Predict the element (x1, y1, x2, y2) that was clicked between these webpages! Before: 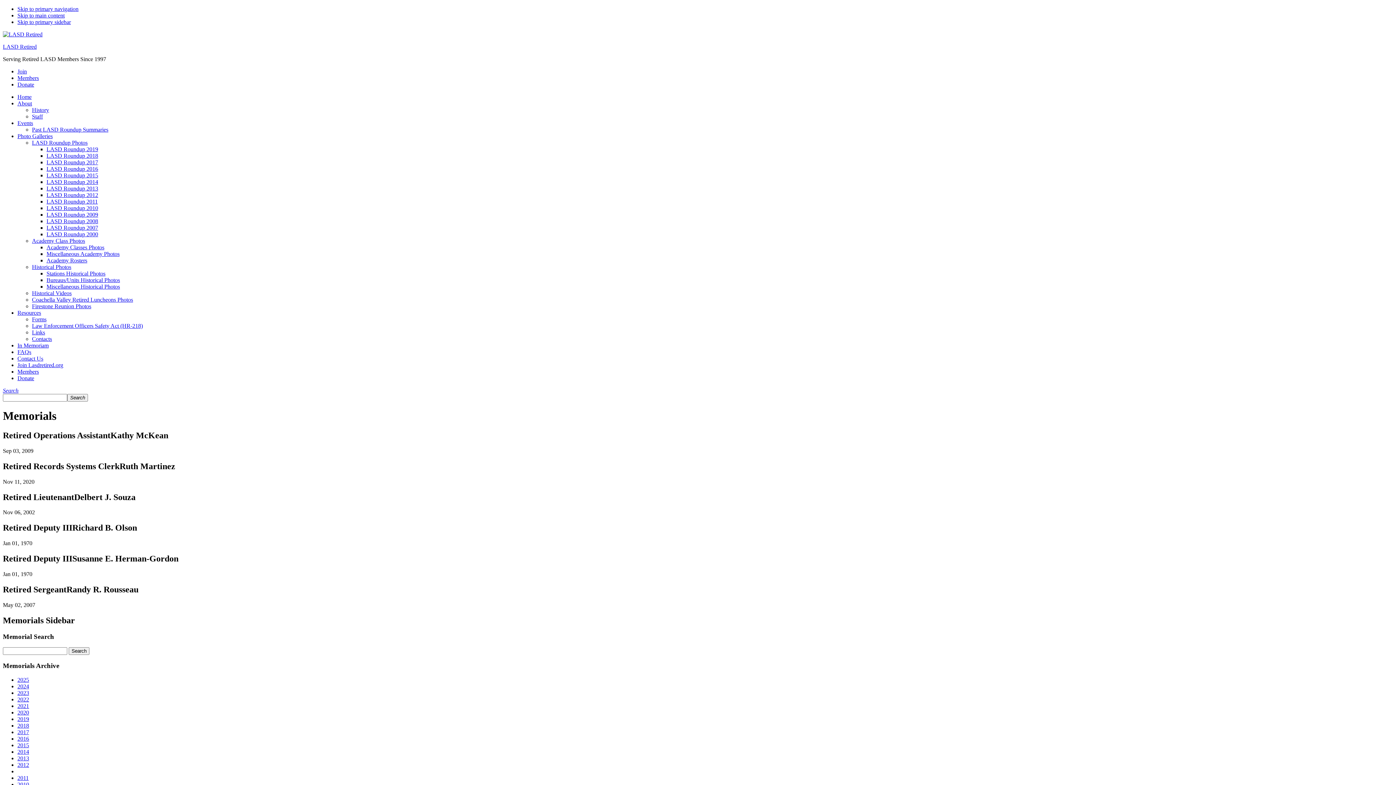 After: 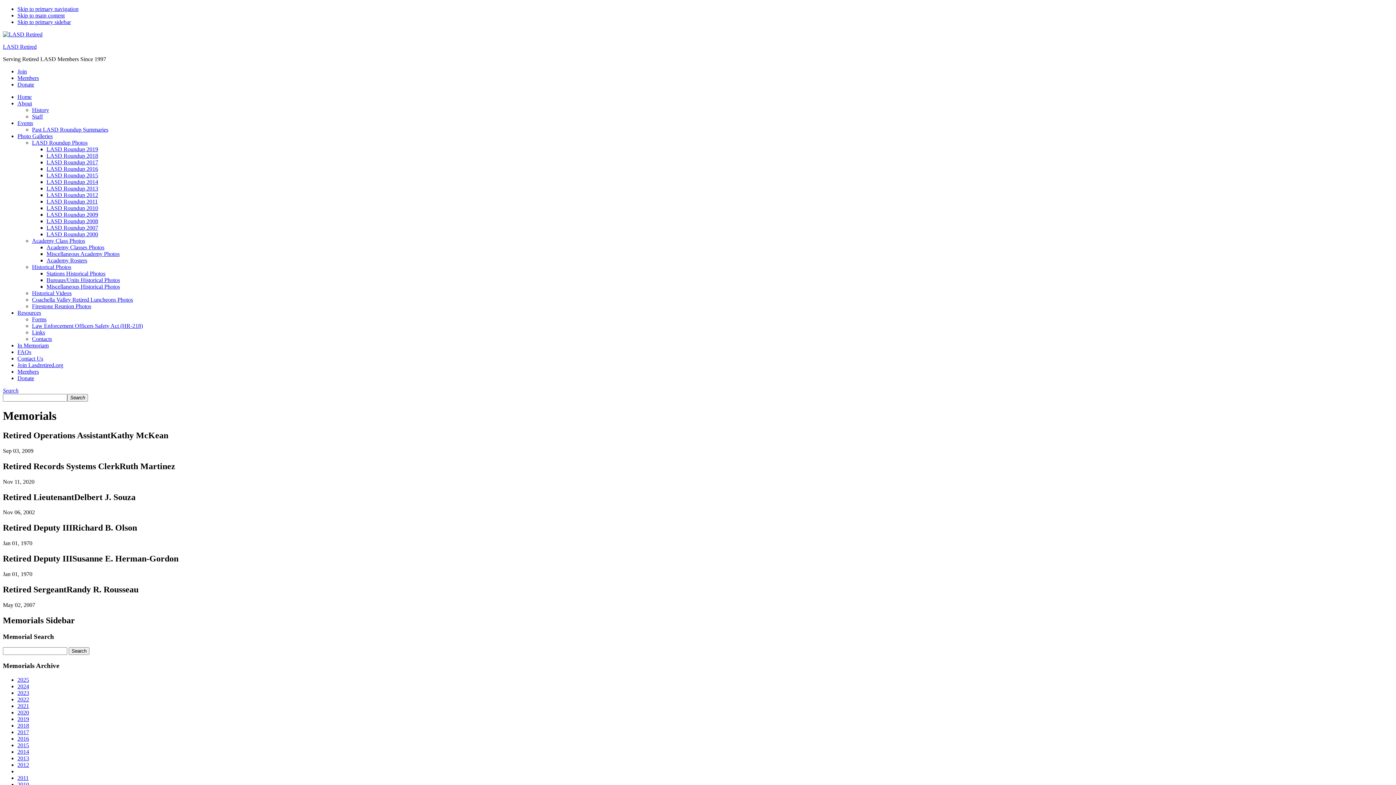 Action: label: Resources bbox: (17, 309, 41, 316)